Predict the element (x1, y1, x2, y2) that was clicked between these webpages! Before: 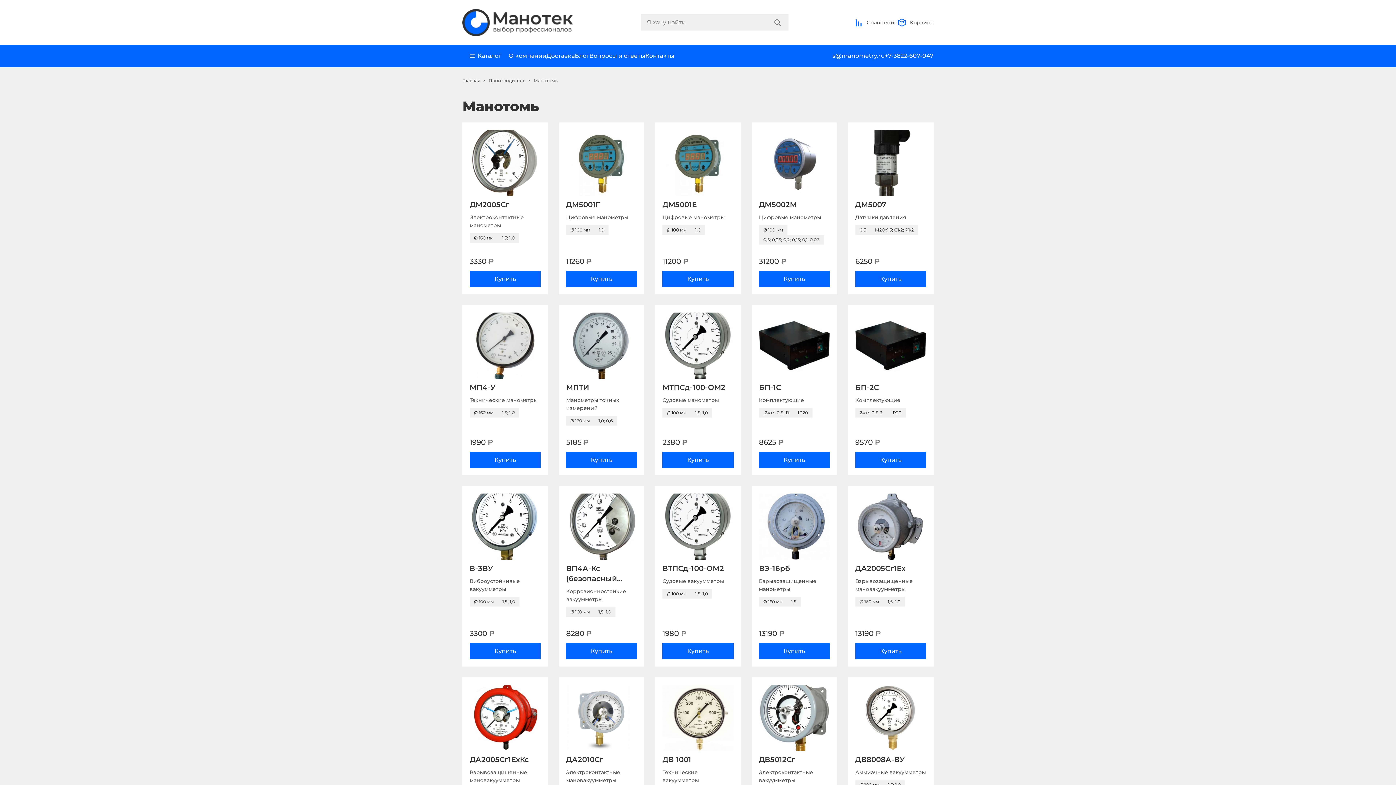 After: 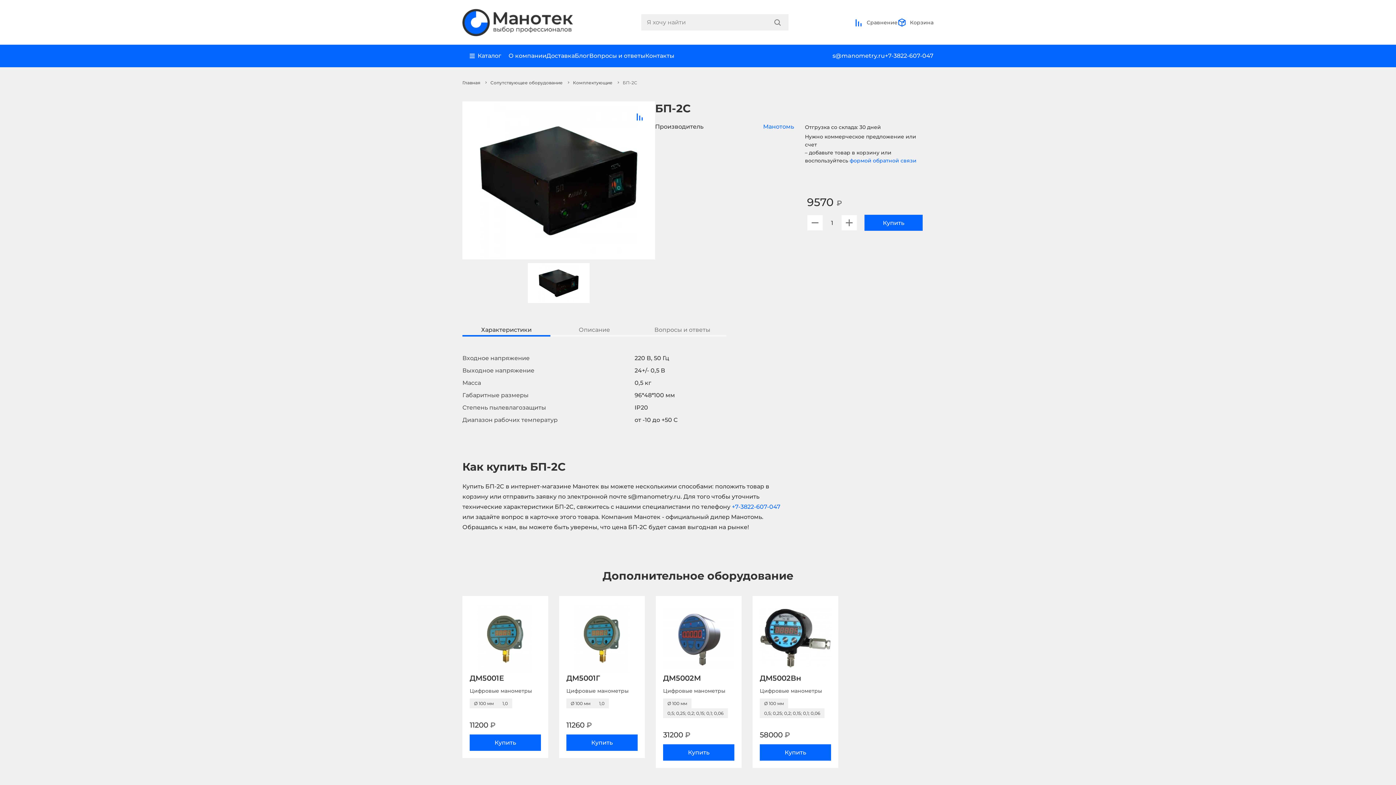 Action: label: БП-2C bbox: (855, 382, 926, 392)